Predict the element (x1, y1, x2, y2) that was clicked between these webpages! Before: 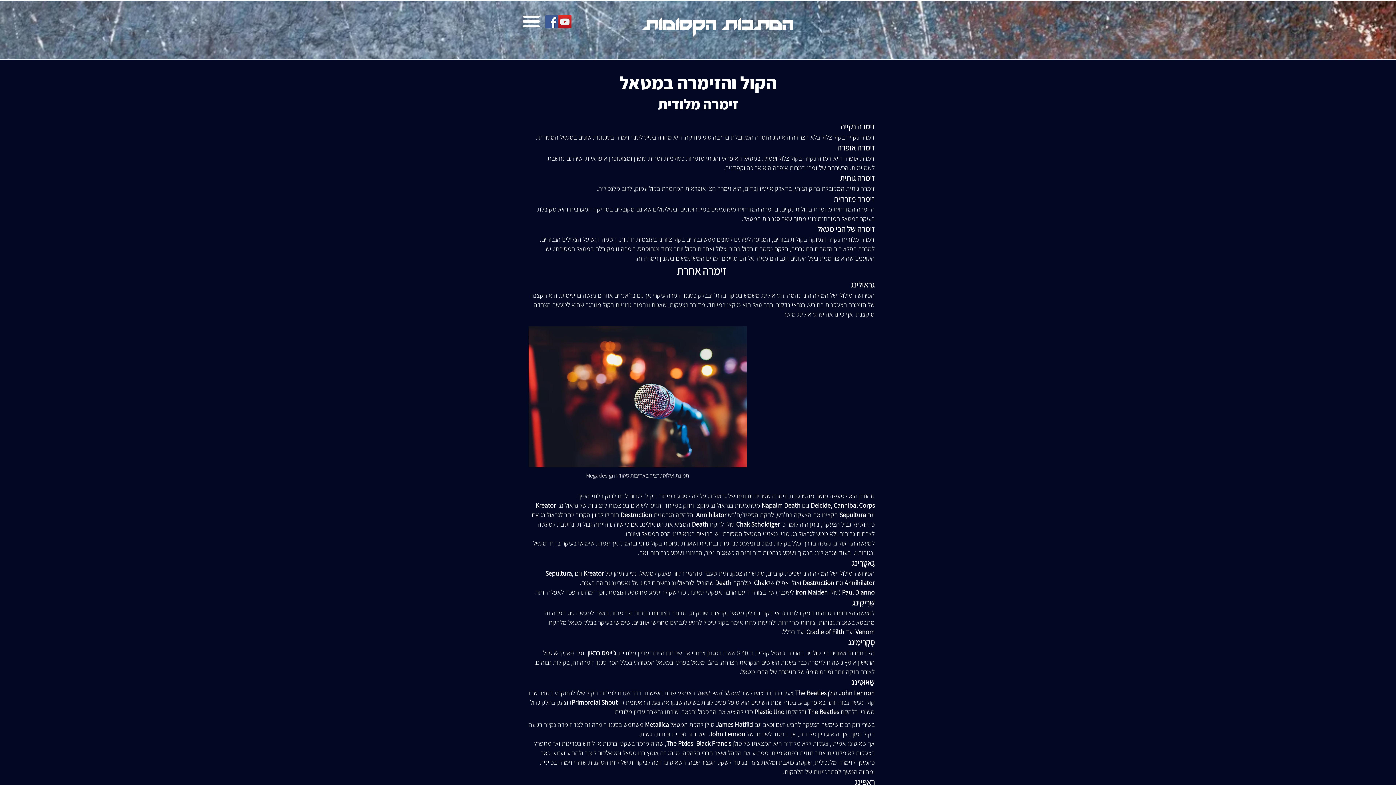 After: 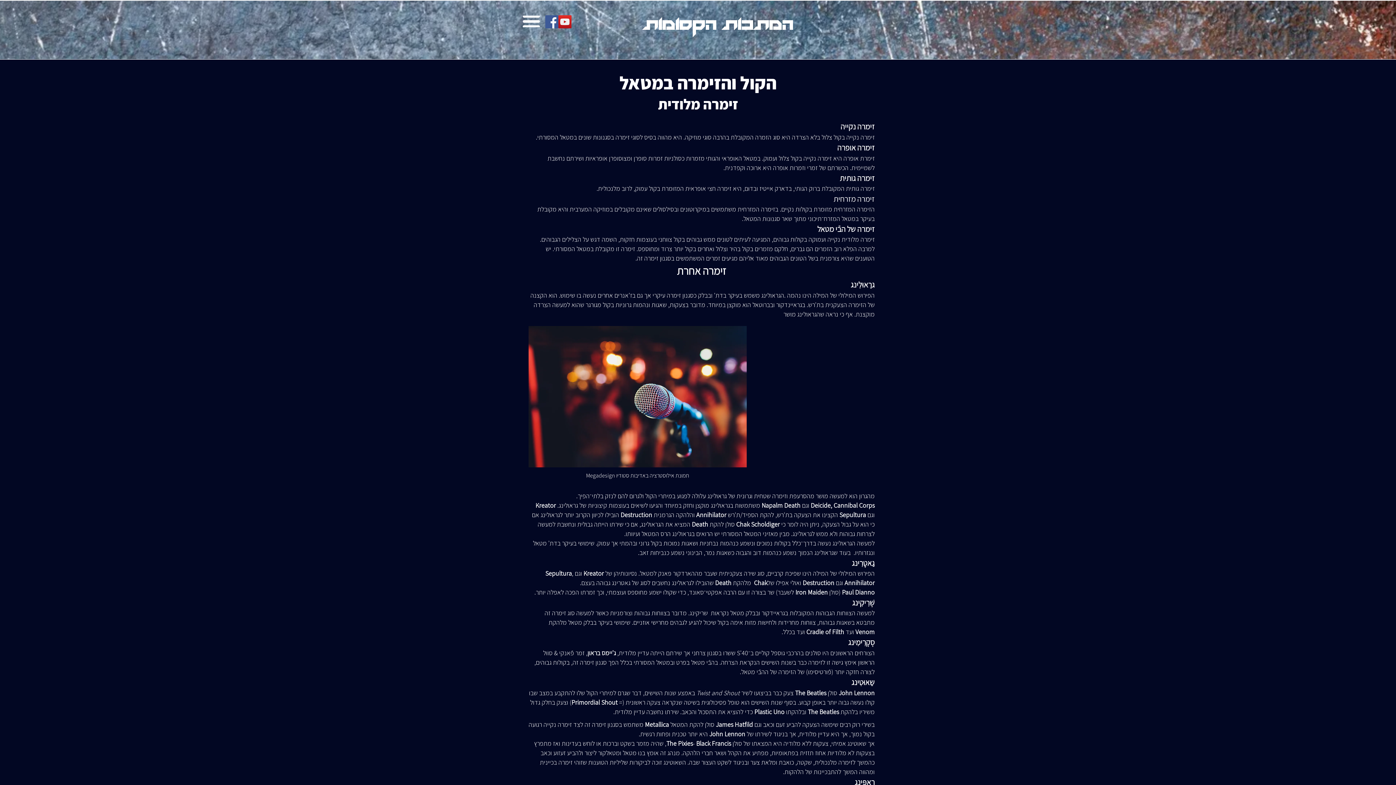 Action: bbox: (522, 15, 540, 27)